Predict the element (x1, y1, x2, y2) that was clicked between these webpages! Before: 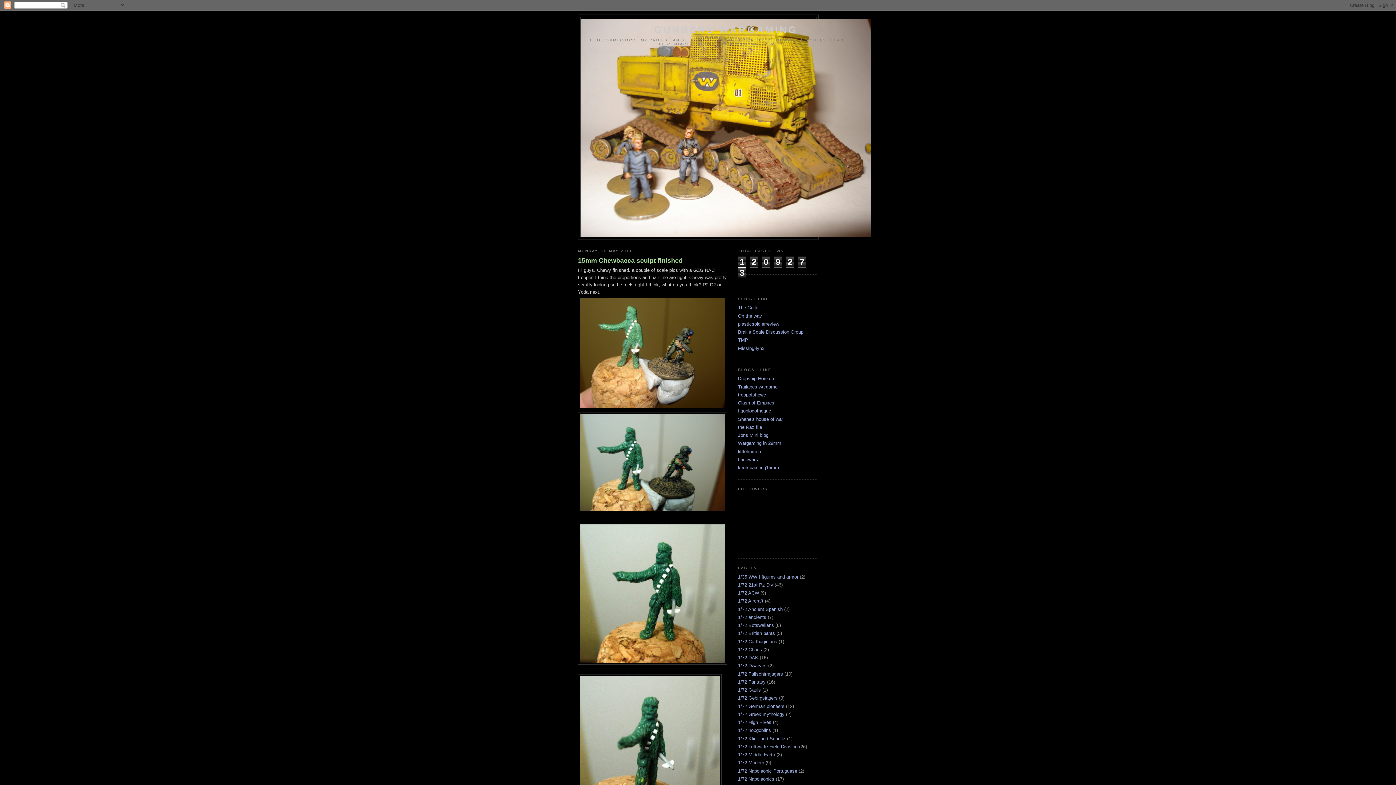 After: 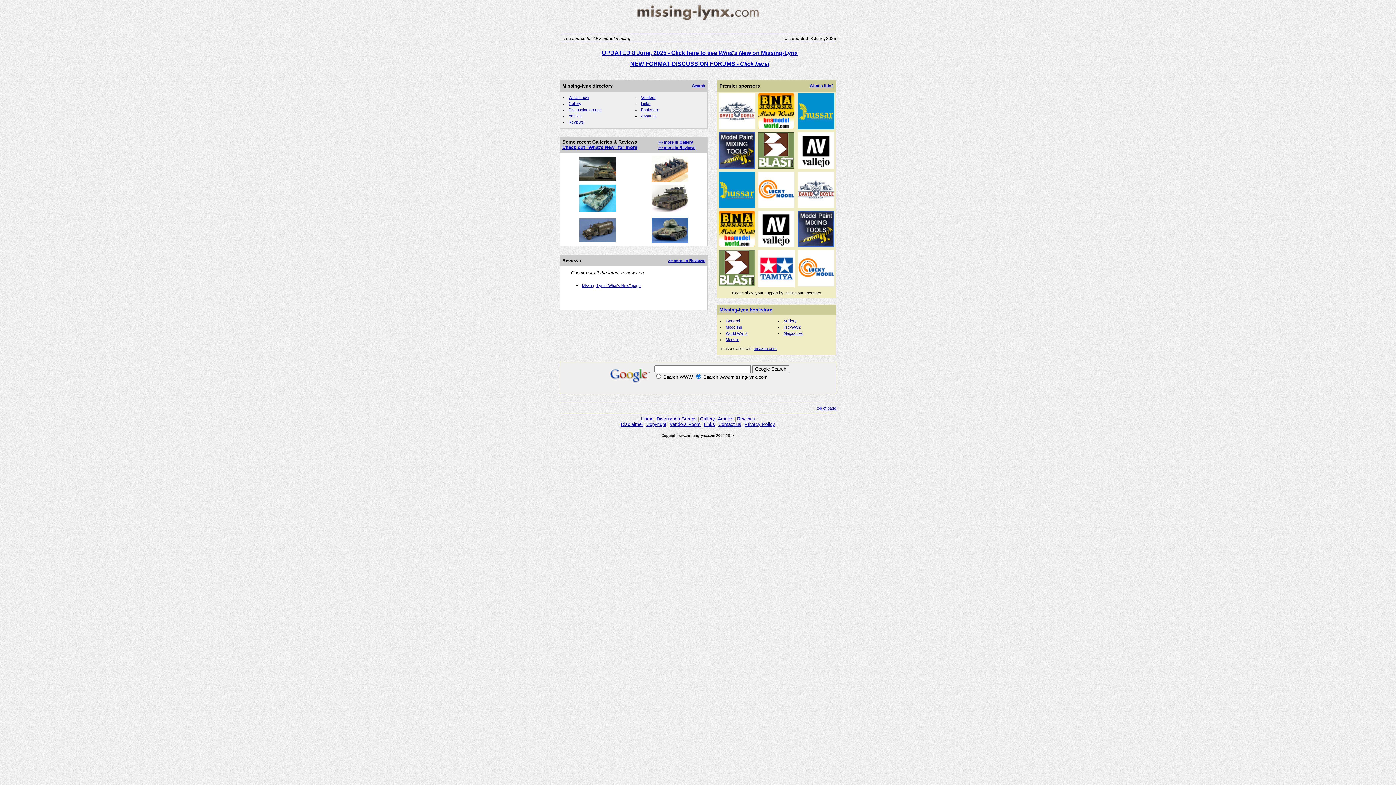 Action: bbox: (738, 345, 764, 351) label: Missing-lynx